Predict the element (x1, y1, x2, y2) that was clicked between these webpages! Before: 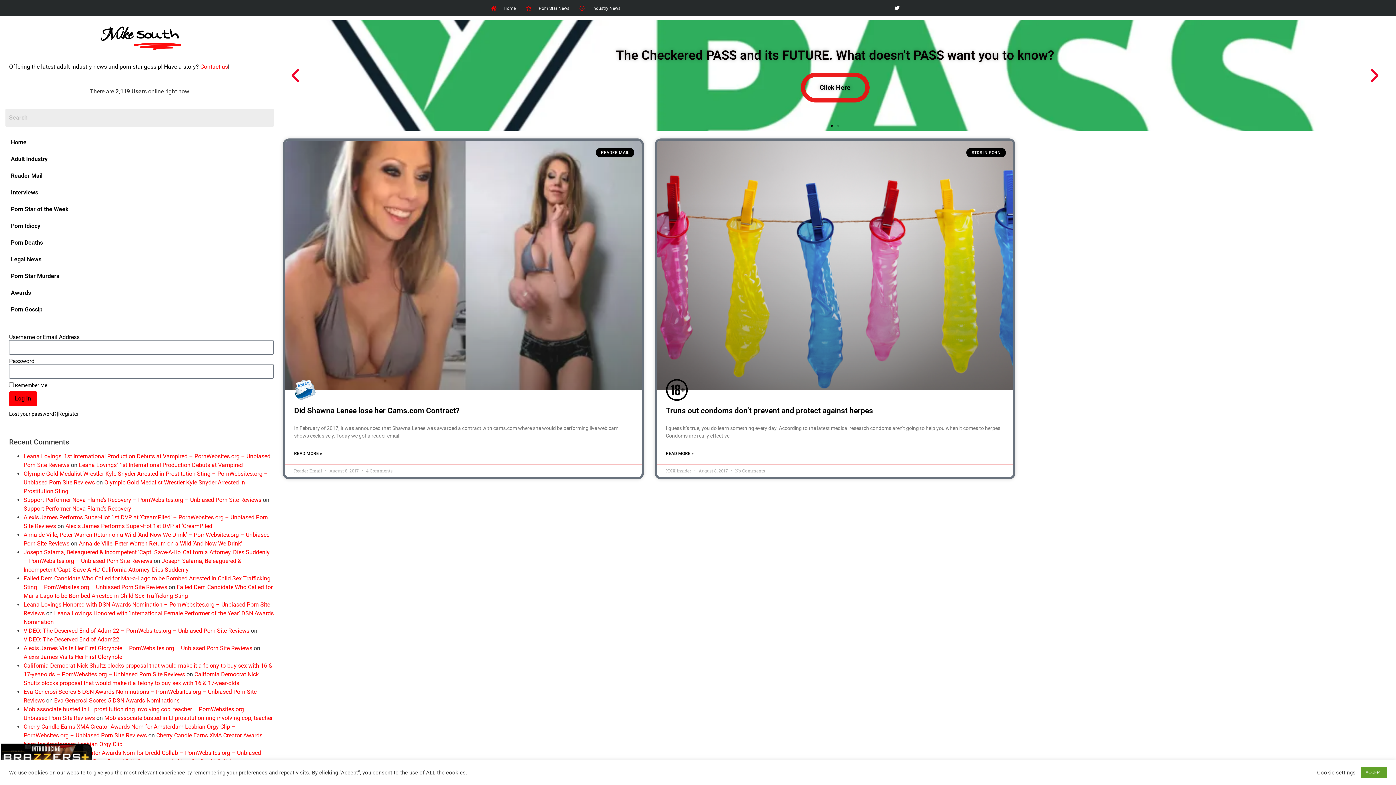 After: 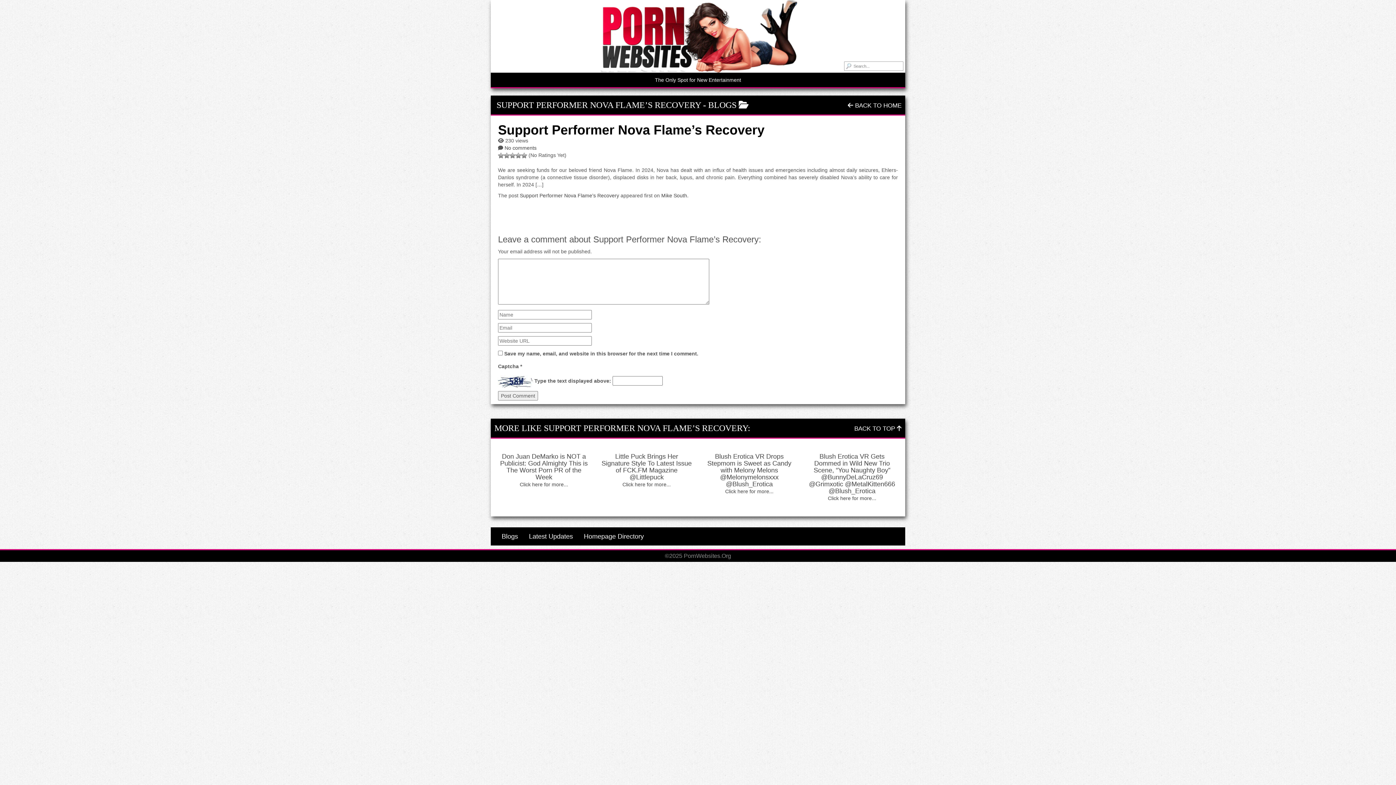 Action: label: Support Performer Nova Flame’s Recovery – PornWebsites.org – Unbiased Porn Site Reviews bbox: (23, 496, 261, 503)